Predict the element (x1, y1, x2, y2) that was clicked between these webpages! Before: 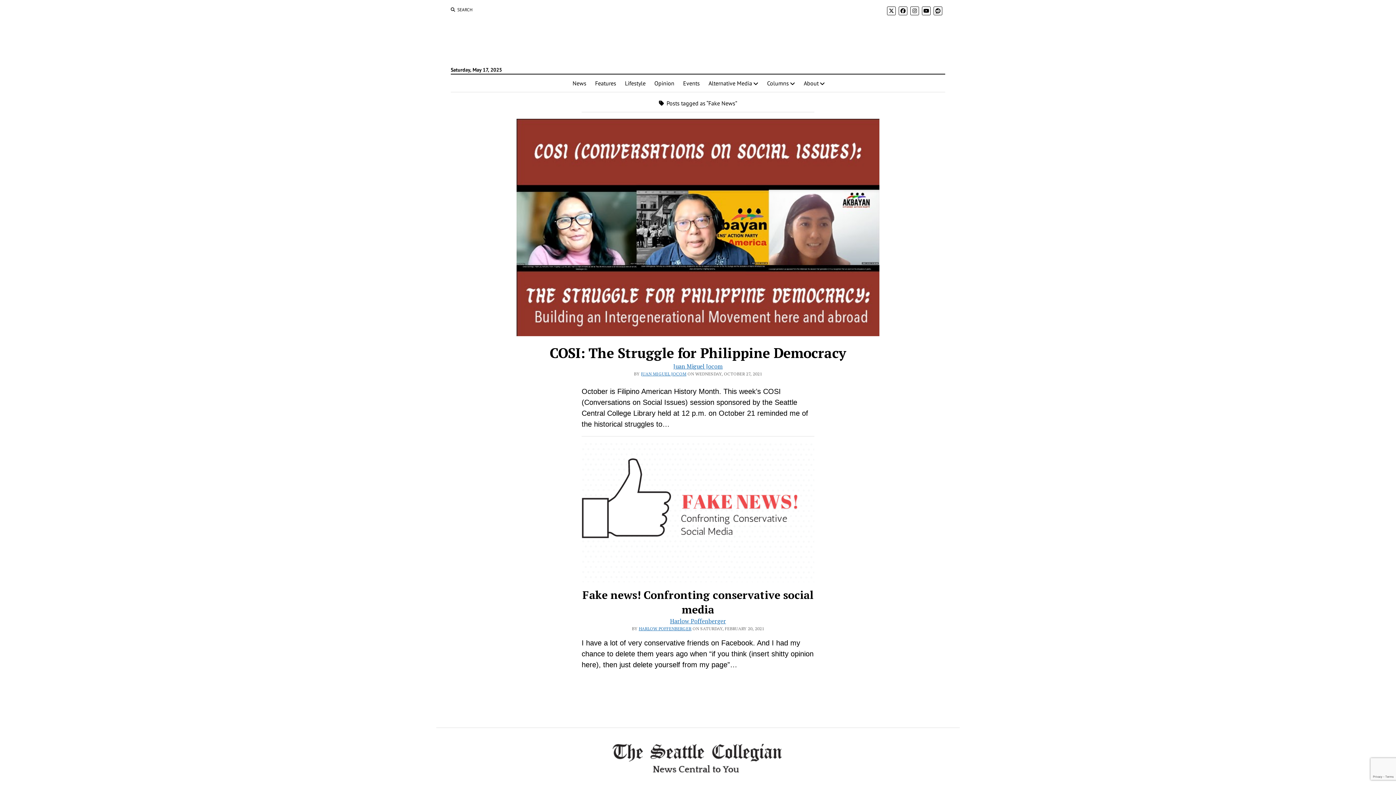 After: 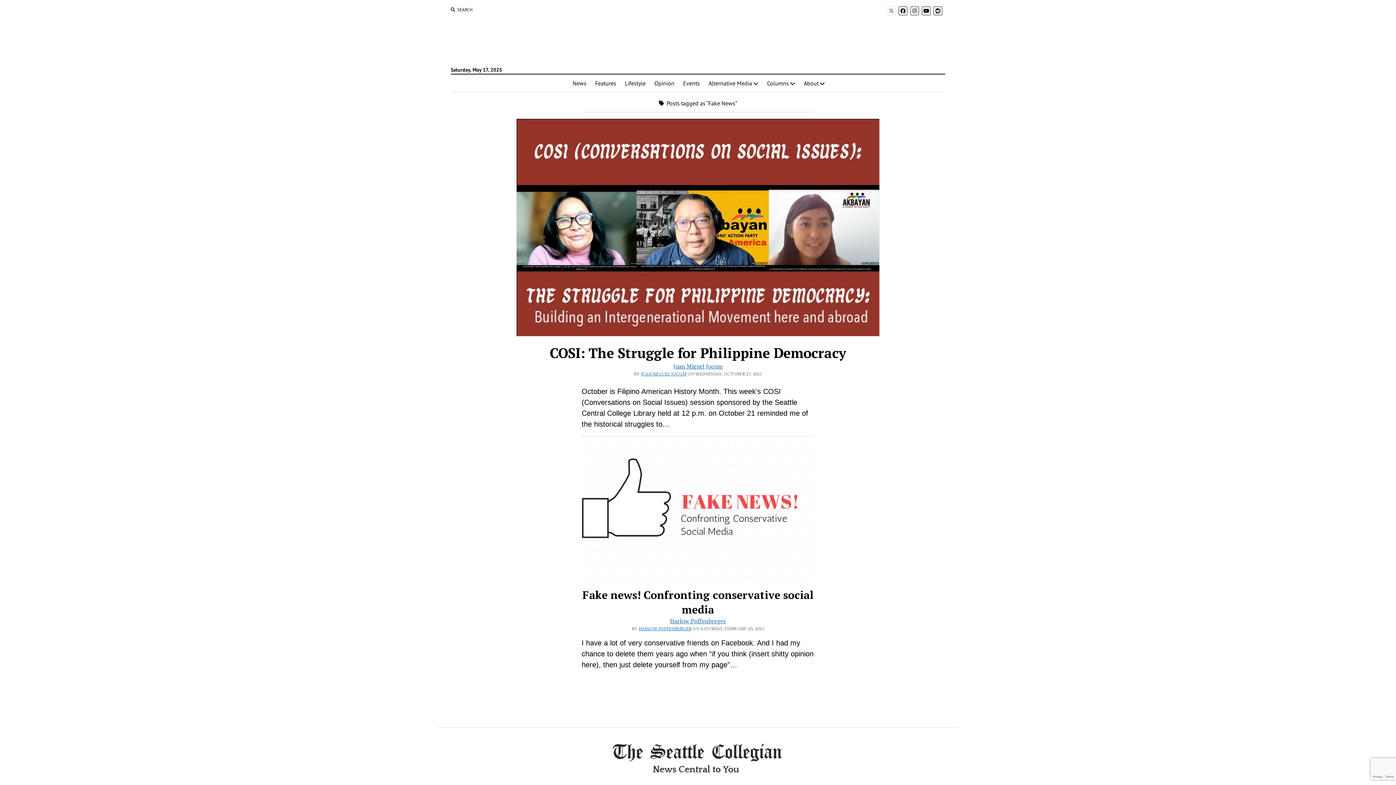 Action: bbox: (887, 6, 896, 15)